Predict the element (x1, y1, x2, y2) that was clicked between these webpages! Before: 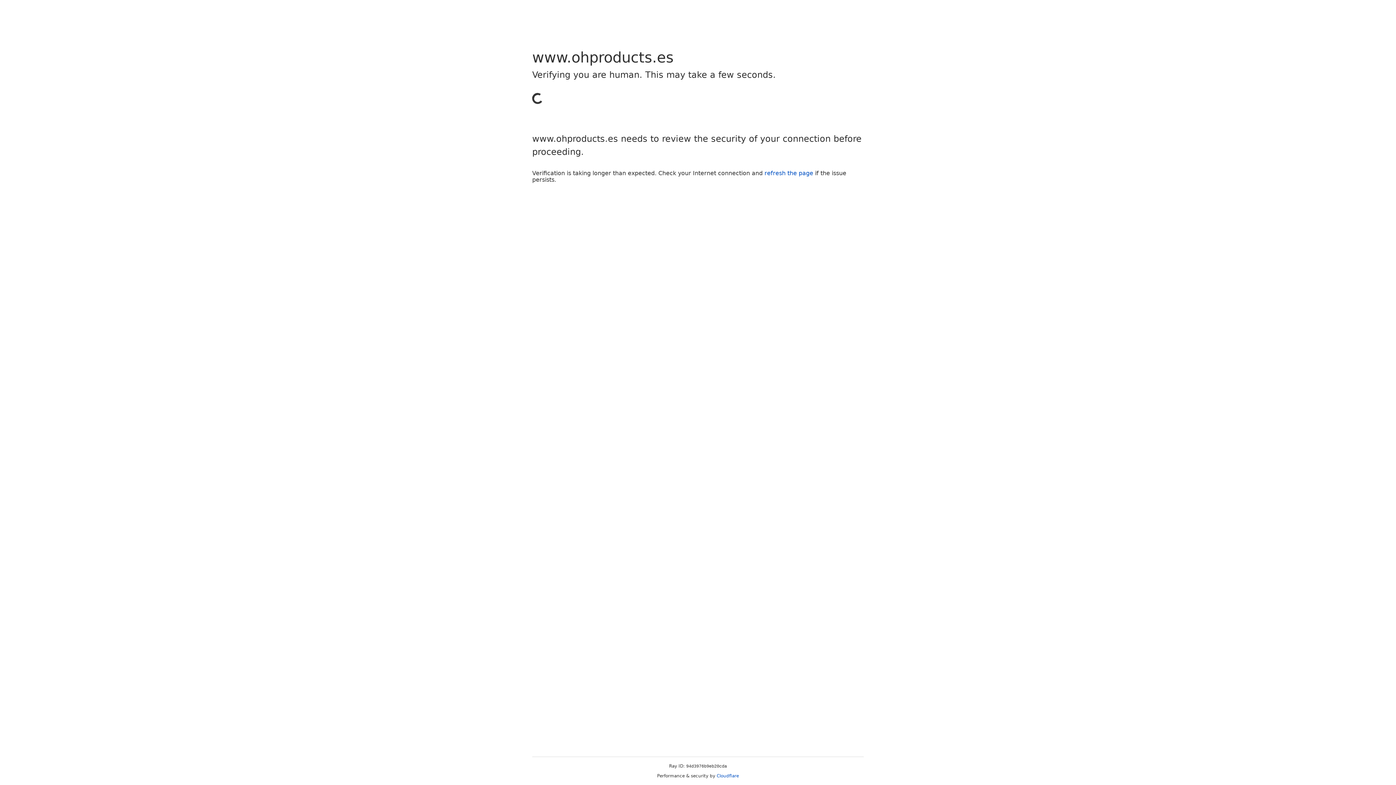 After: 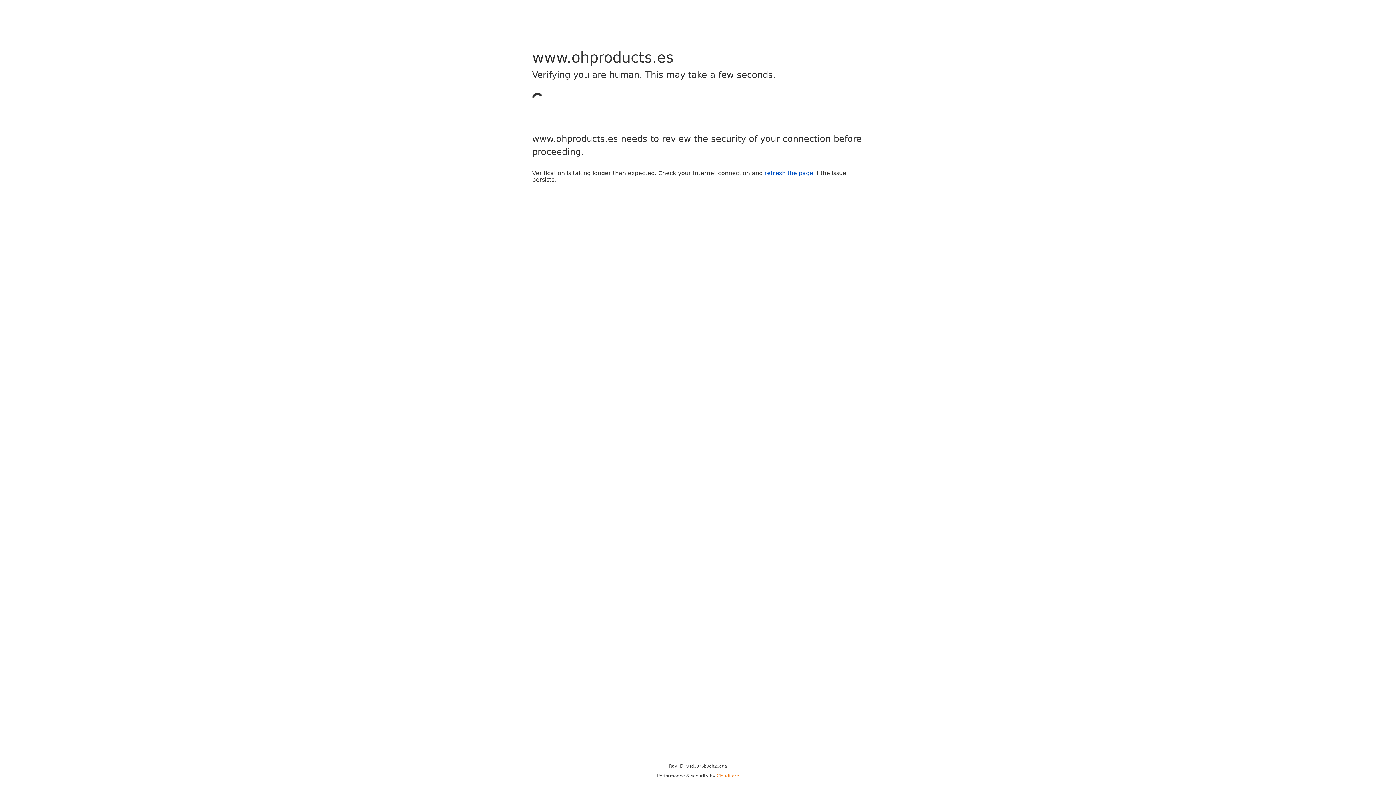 Action: label: Cloudflare bbox: (716, 773, 739, 778)